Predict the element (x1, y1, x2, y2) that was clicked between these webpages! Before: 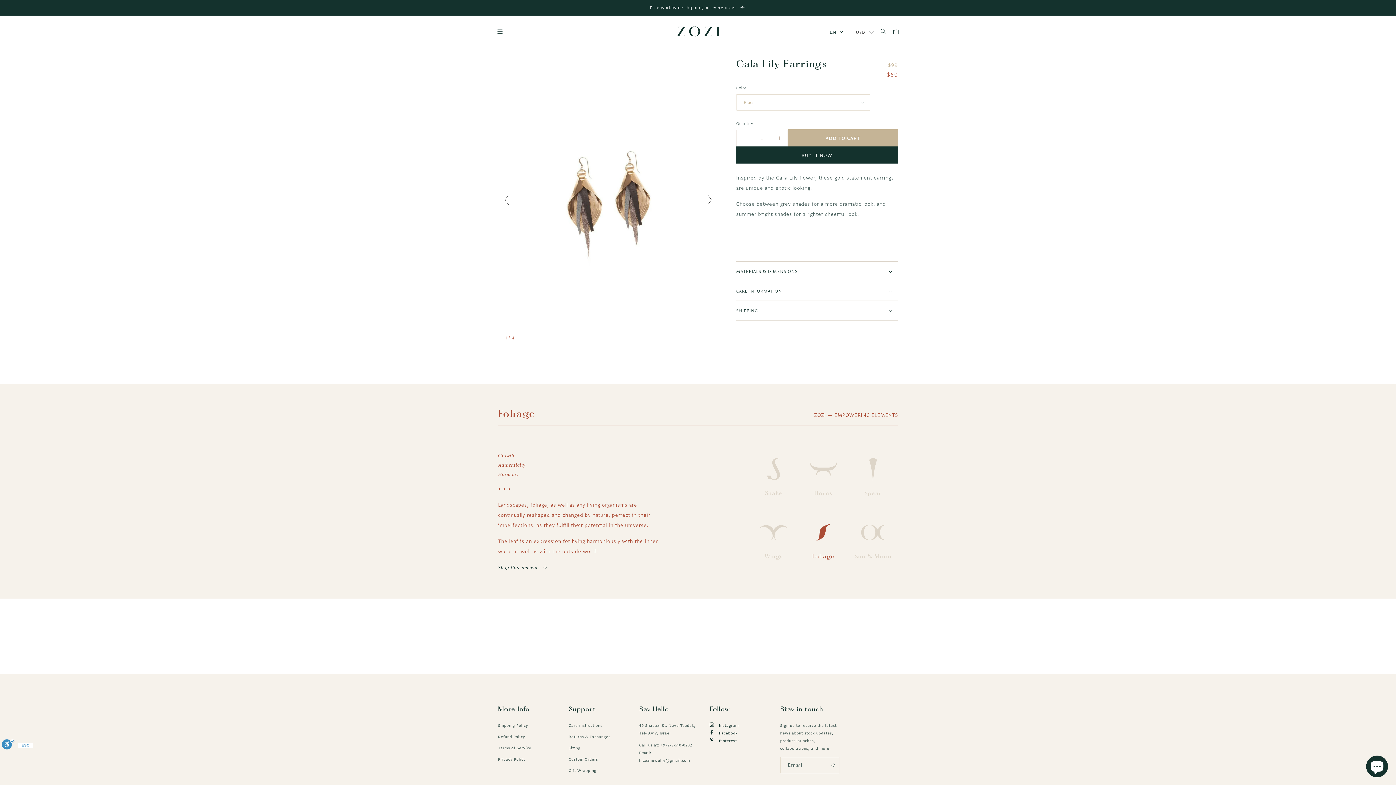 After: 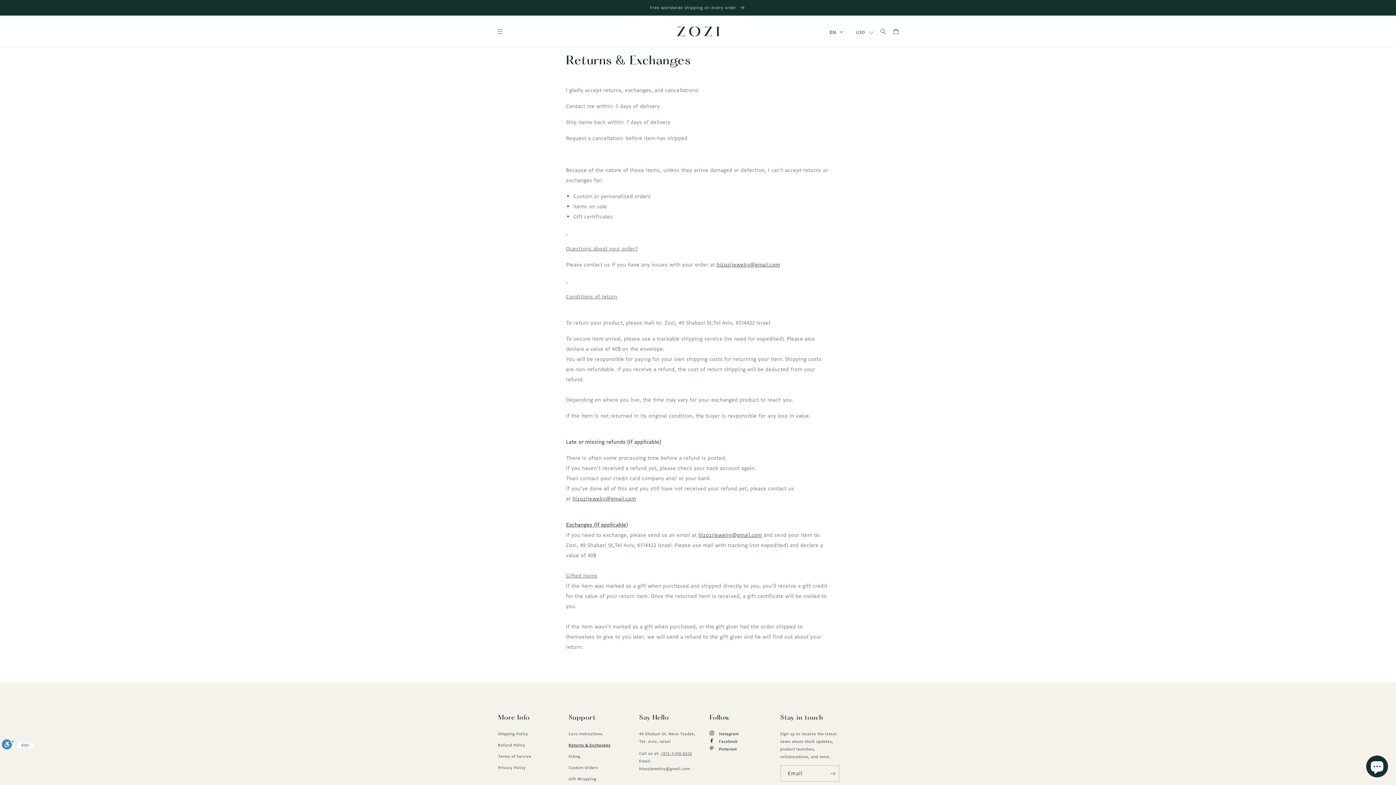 Action: label: Returns & Exchanges bbox: (568, 731, 610, 742)